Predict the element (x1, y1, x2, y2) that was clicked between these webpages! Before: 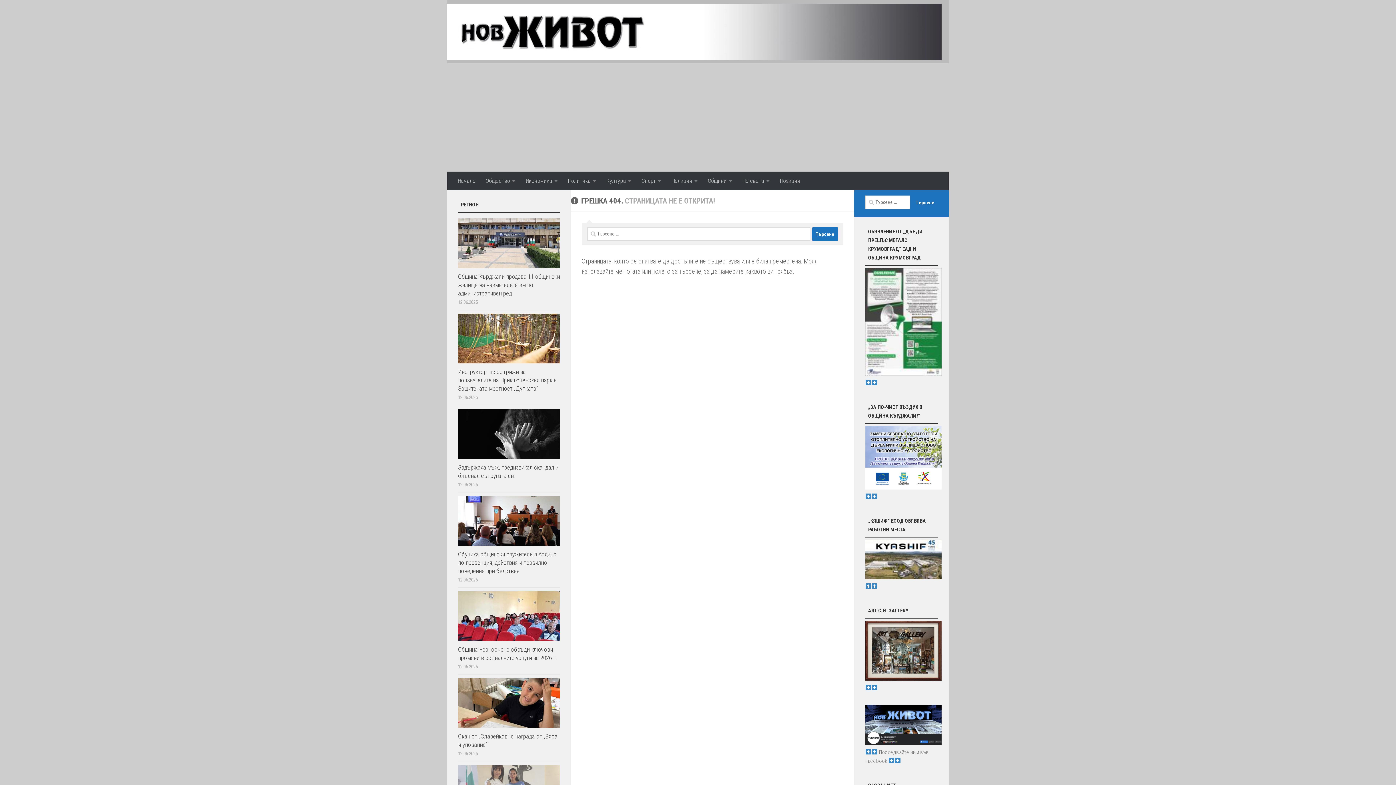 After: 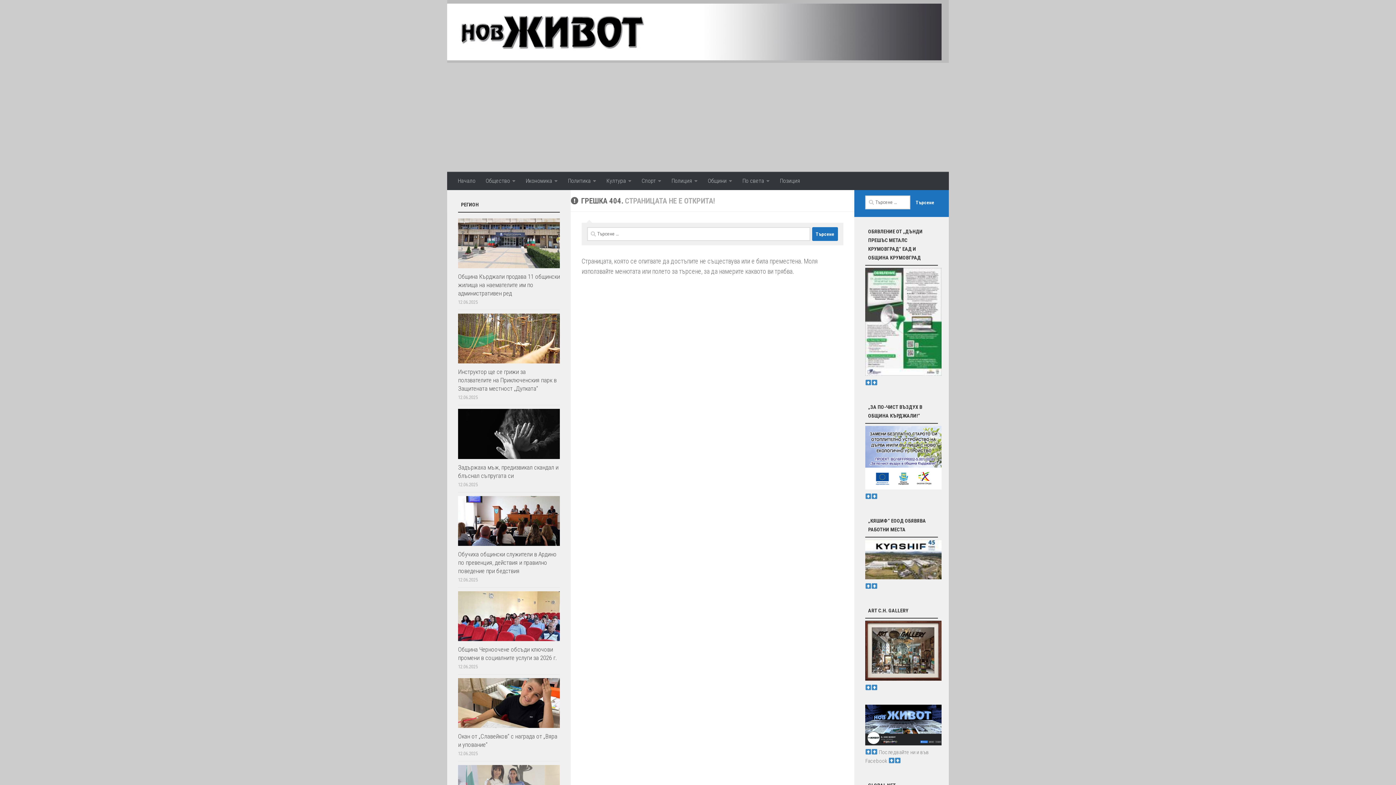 Action: bbox: (865, 484, 941, 491)